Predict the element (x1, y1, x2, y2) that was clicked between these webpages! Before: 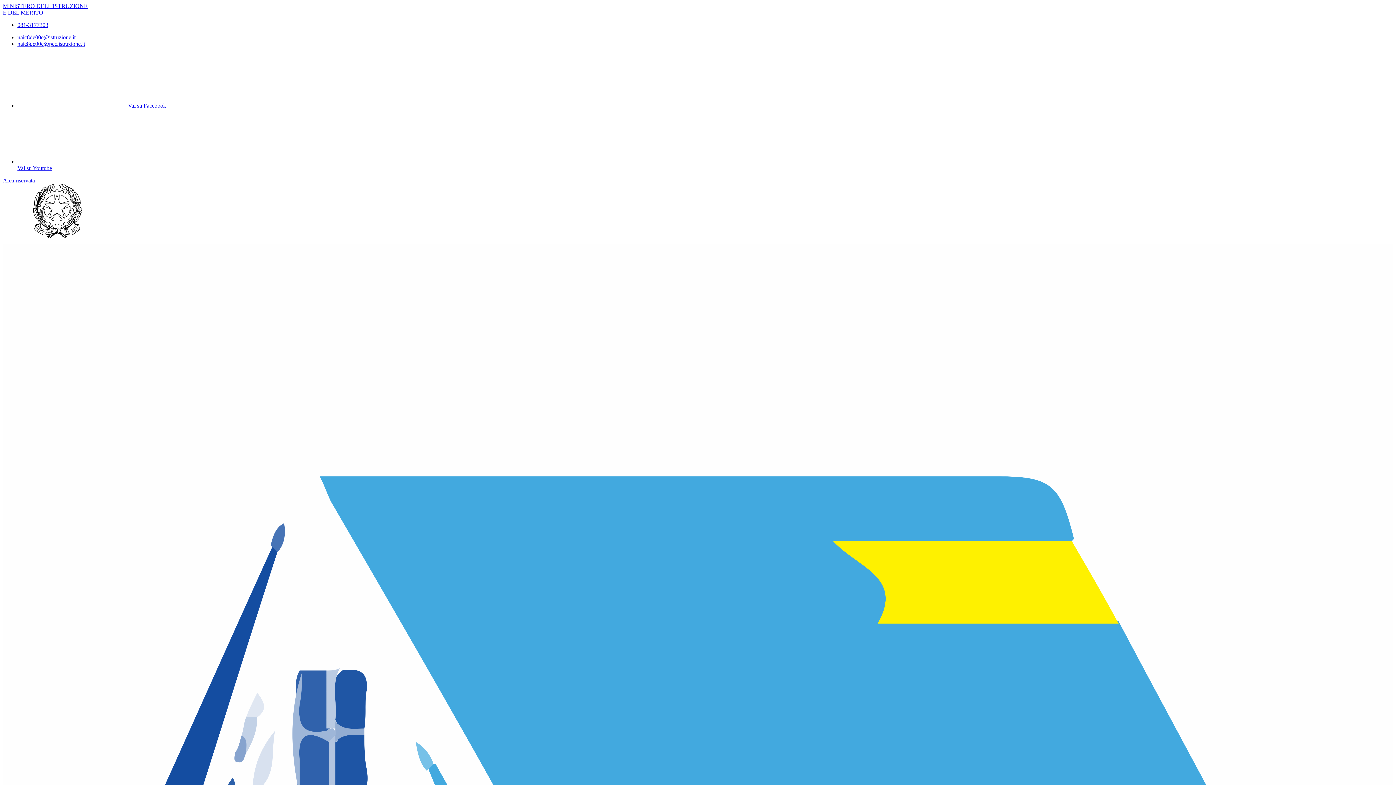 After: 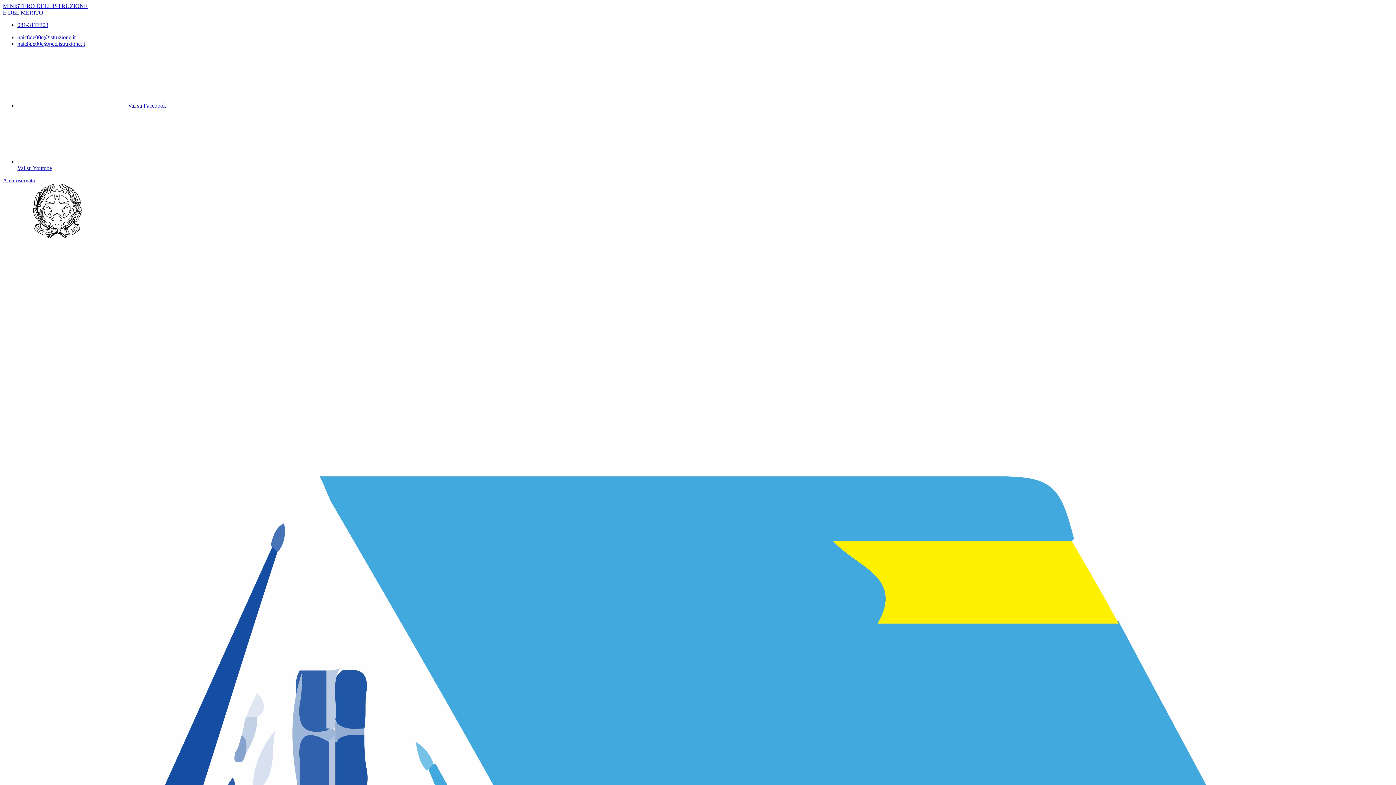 Action: label: Facebook bbox: (17, 53, 1393, 109)